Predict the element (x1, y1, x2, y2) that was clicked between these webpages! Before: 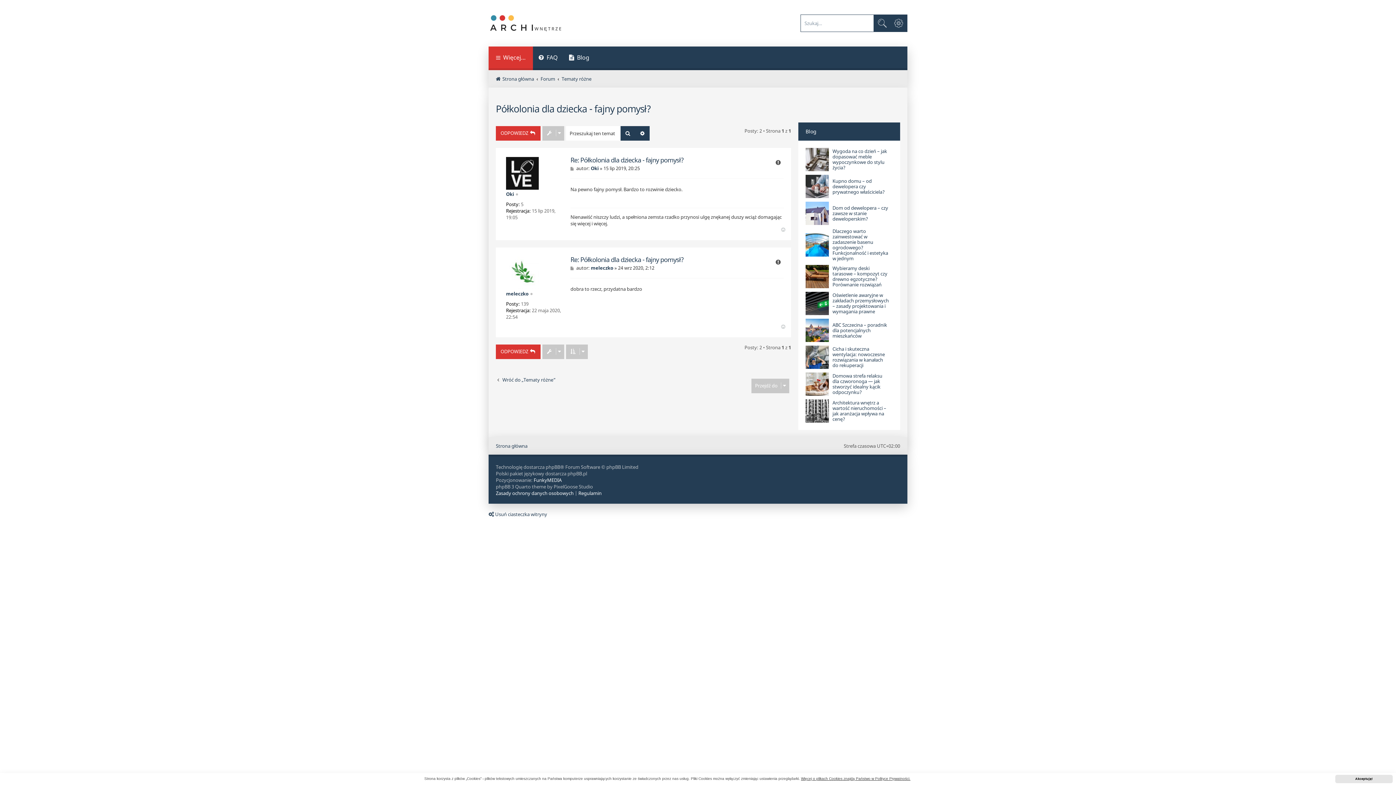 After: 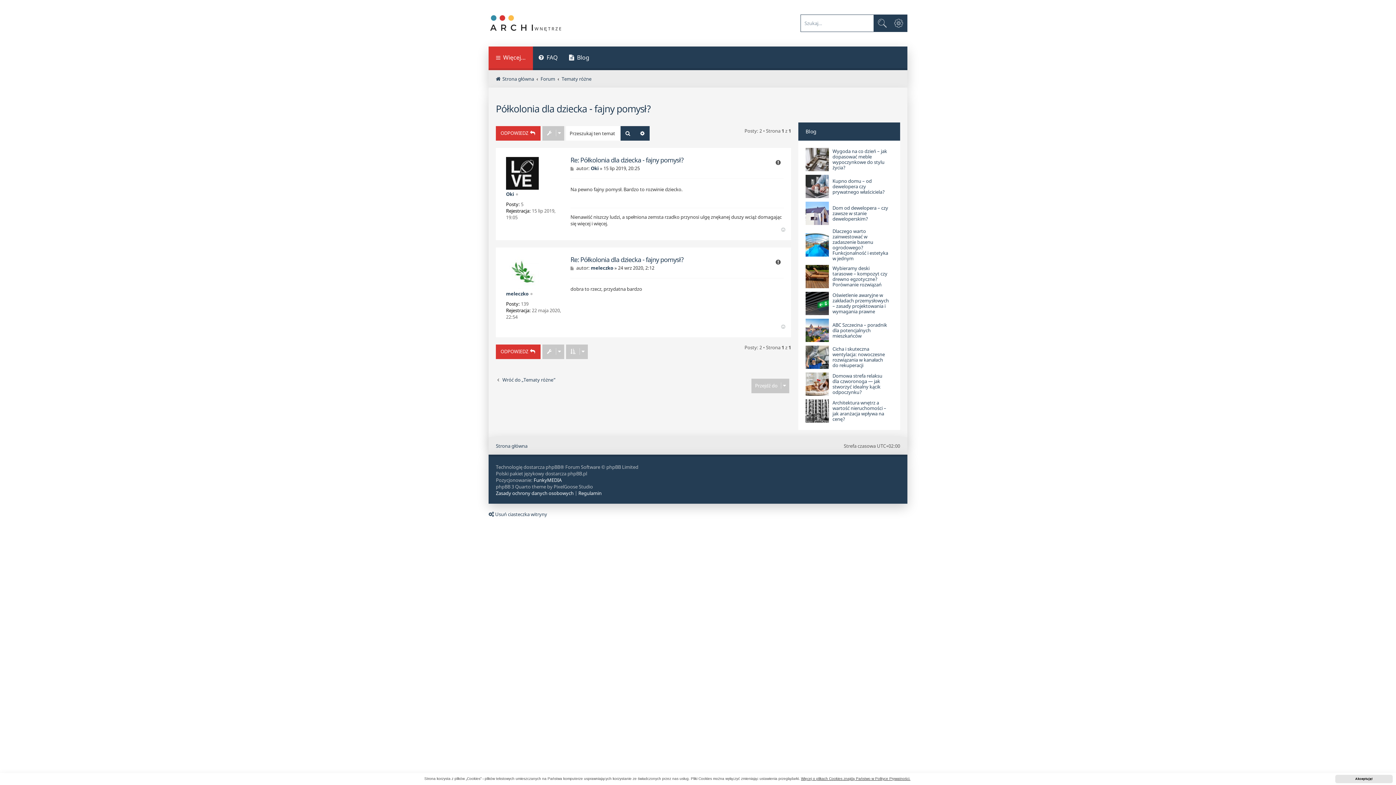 Action: bbox: (781, 323, 787, 330) label: Na górę